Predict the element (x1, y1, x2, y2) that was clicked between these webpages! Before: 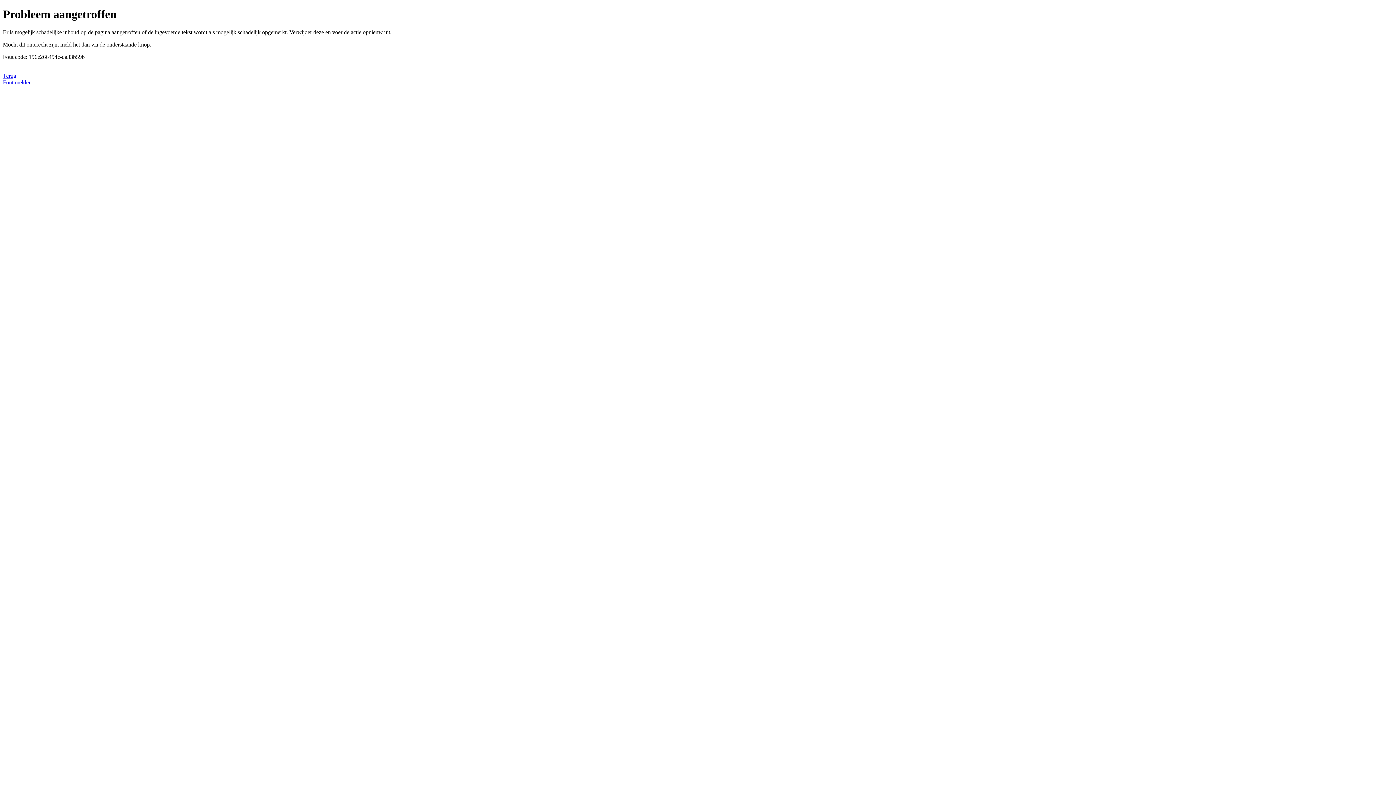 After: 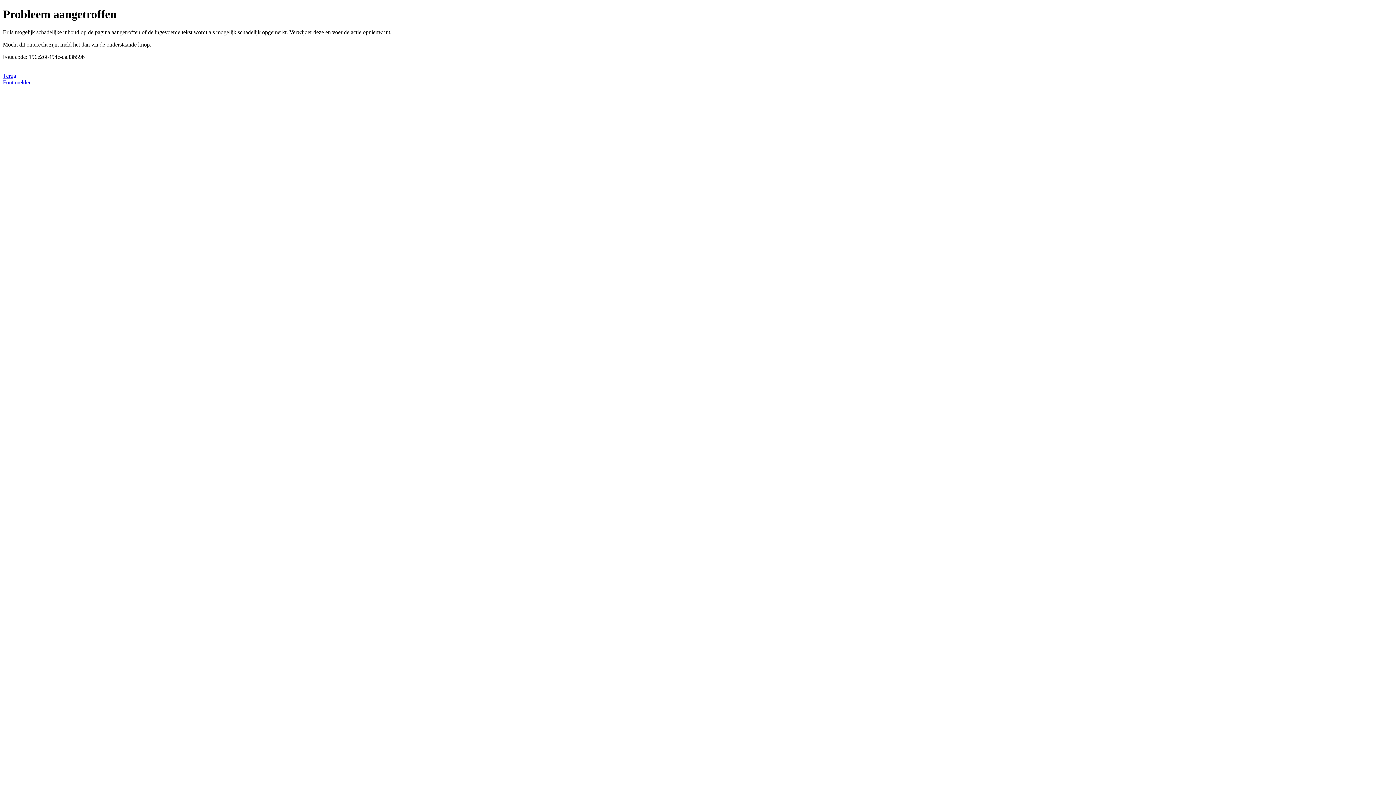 Action: bbox: (2, 79, 31, 85) label: Fout melden